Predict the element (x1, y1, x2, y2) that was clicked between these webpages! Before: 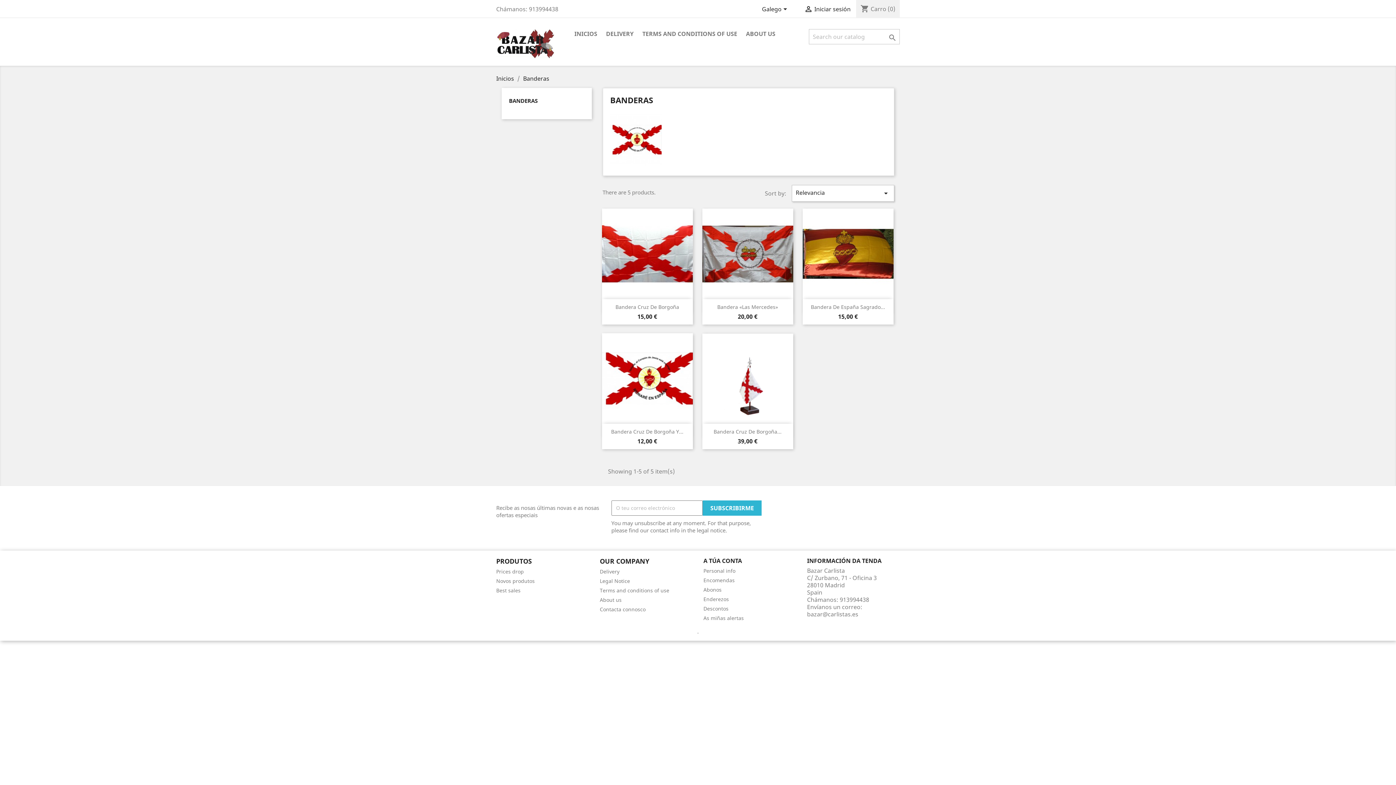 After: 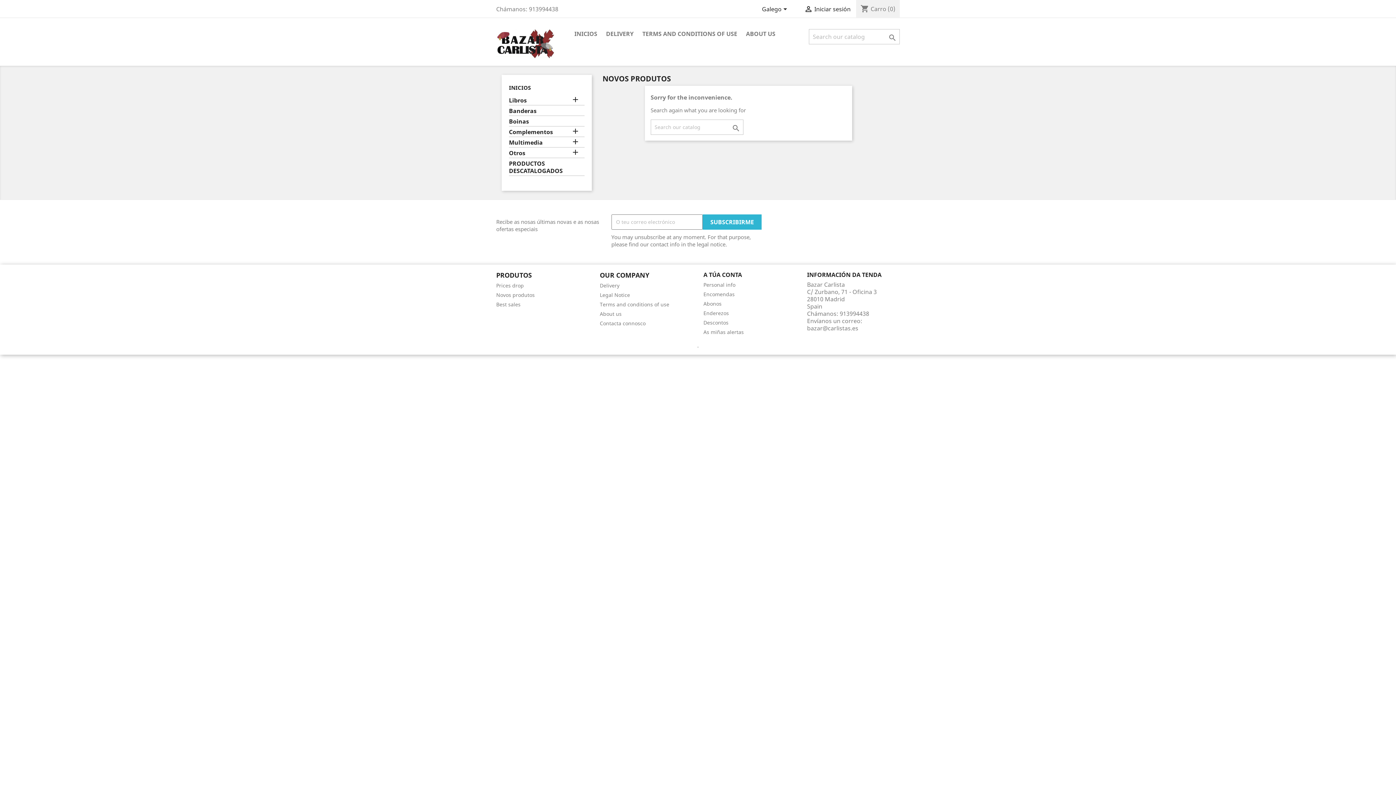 Action: bbox: (496, 577, 534, 584) label: Novos produtos